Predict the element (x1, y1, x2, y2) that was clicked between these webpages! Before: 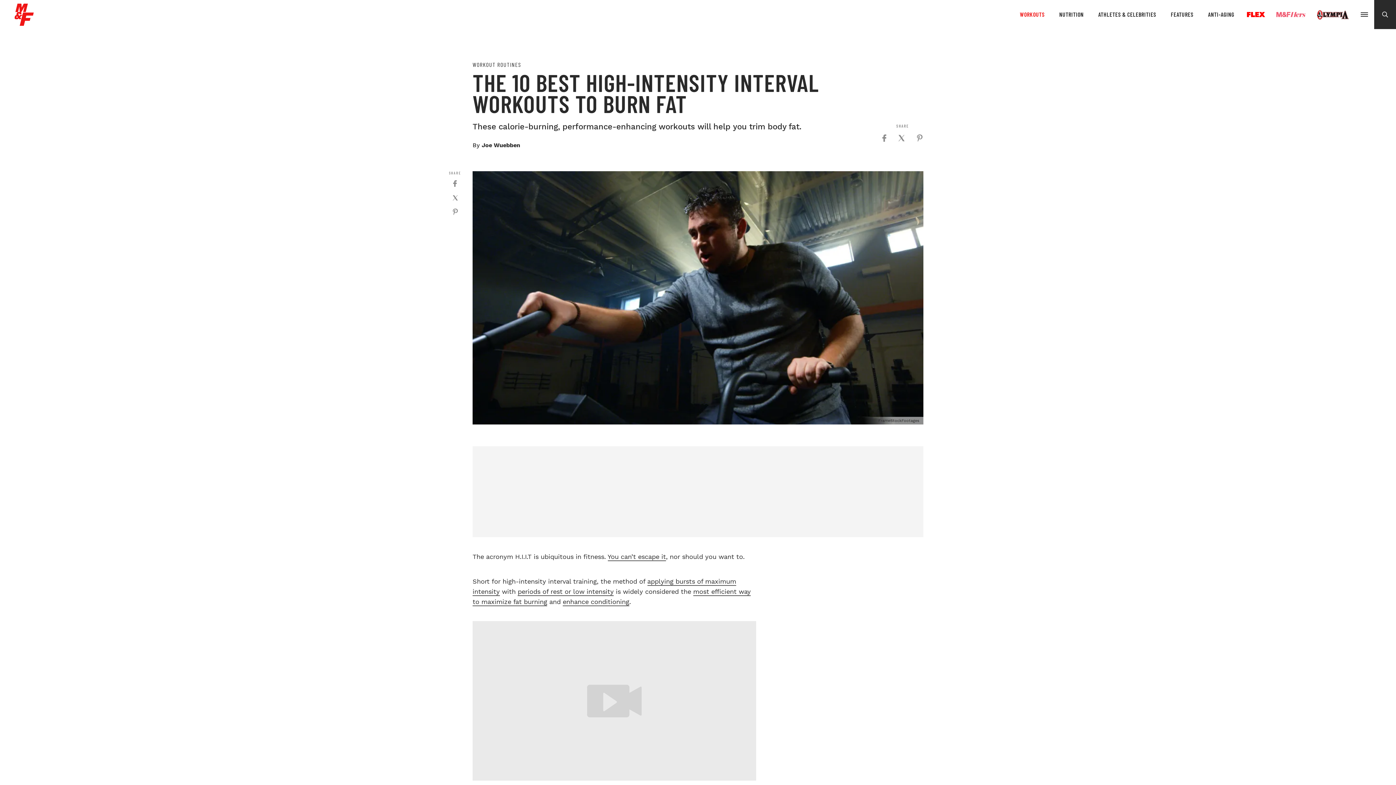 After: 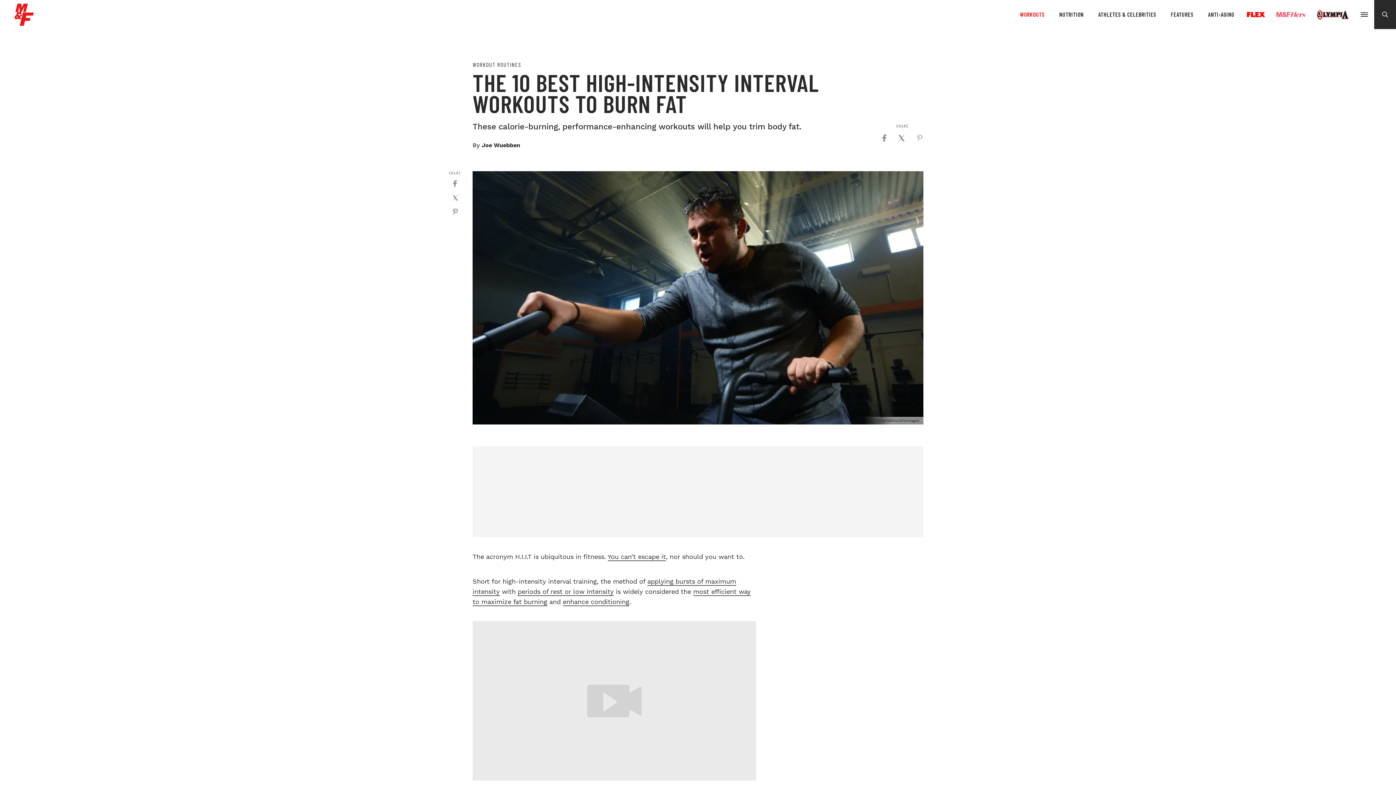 Action: bbox: (916, 134, 923, 141) label: Click to share on Pinterest (Opens in new window)